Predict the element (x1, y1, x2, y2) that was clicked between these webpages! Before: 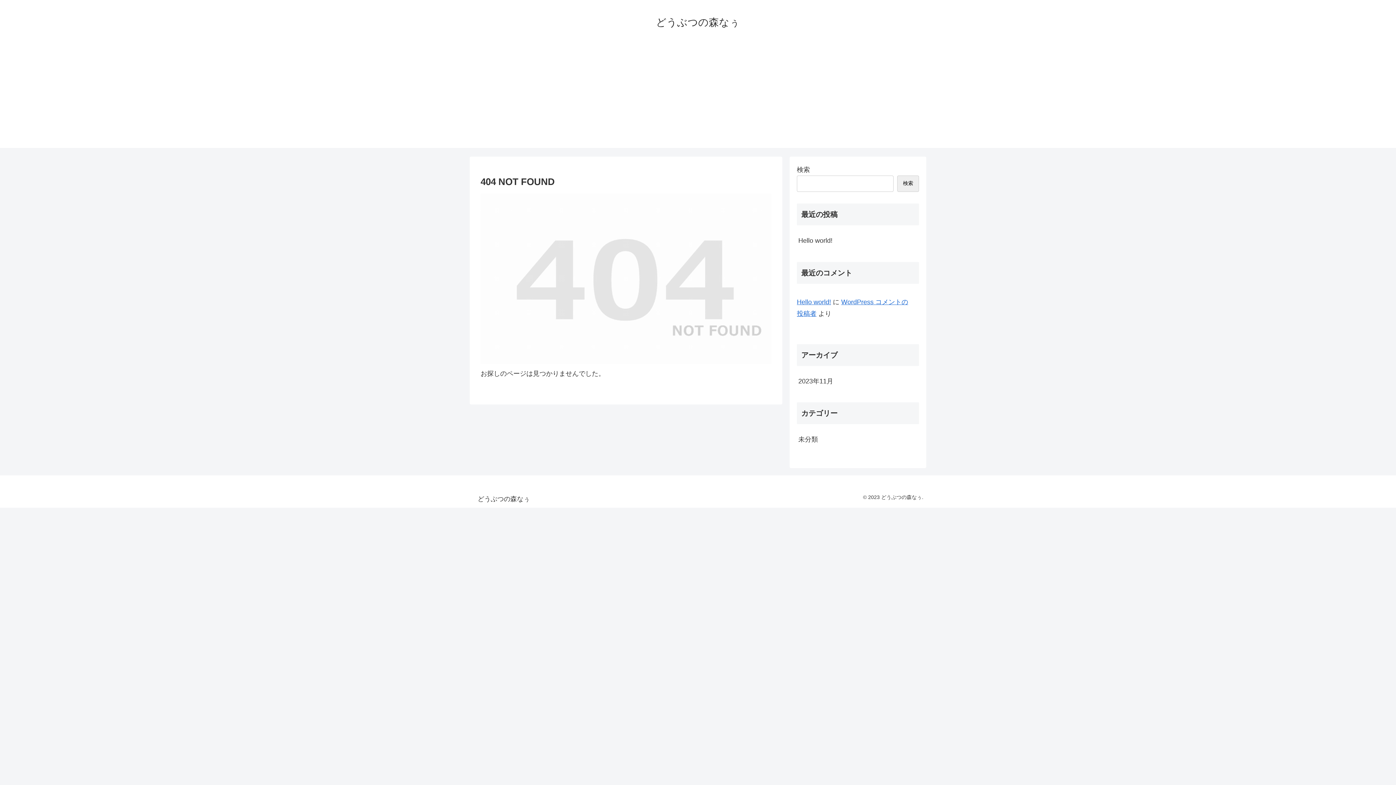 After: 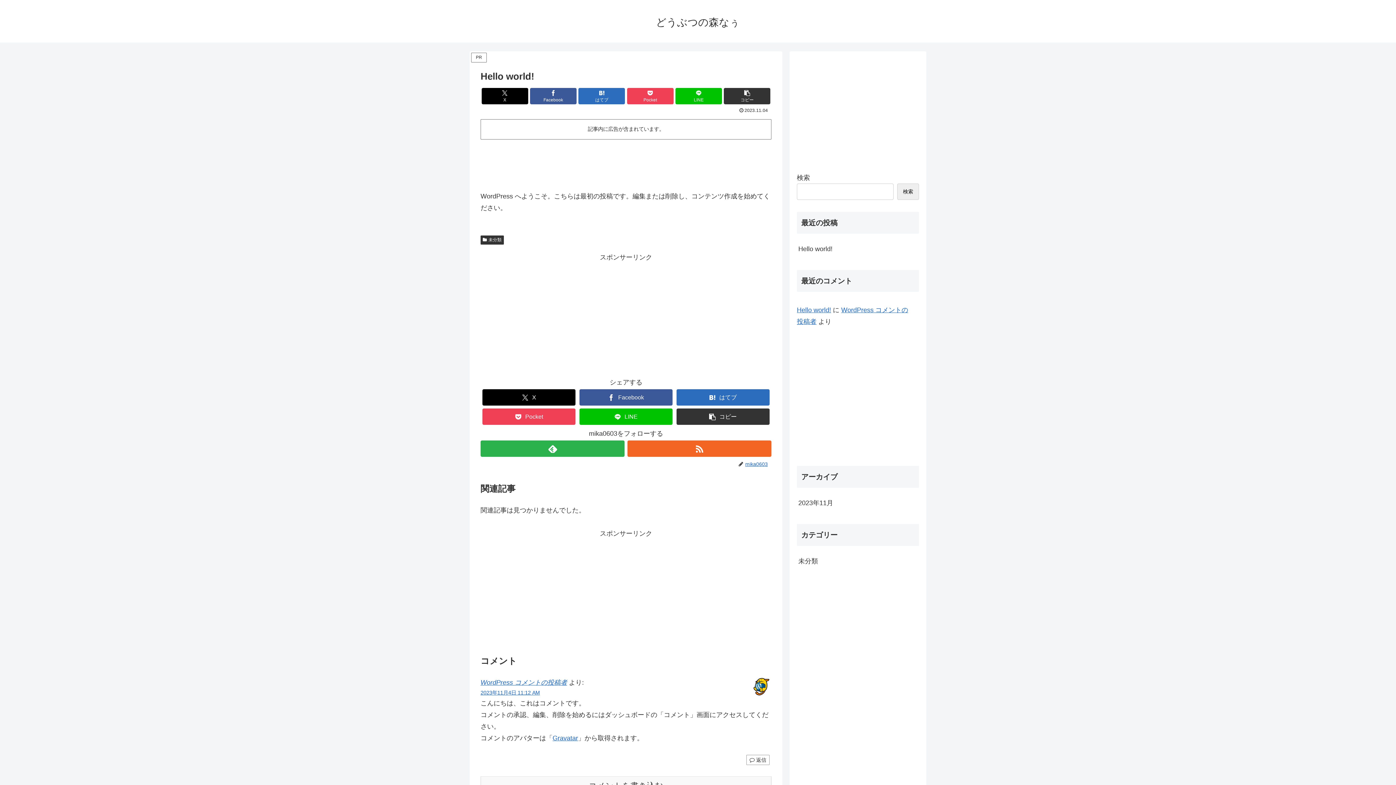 Action: bbox: (797, 231, 919, 250) label: Hello world!